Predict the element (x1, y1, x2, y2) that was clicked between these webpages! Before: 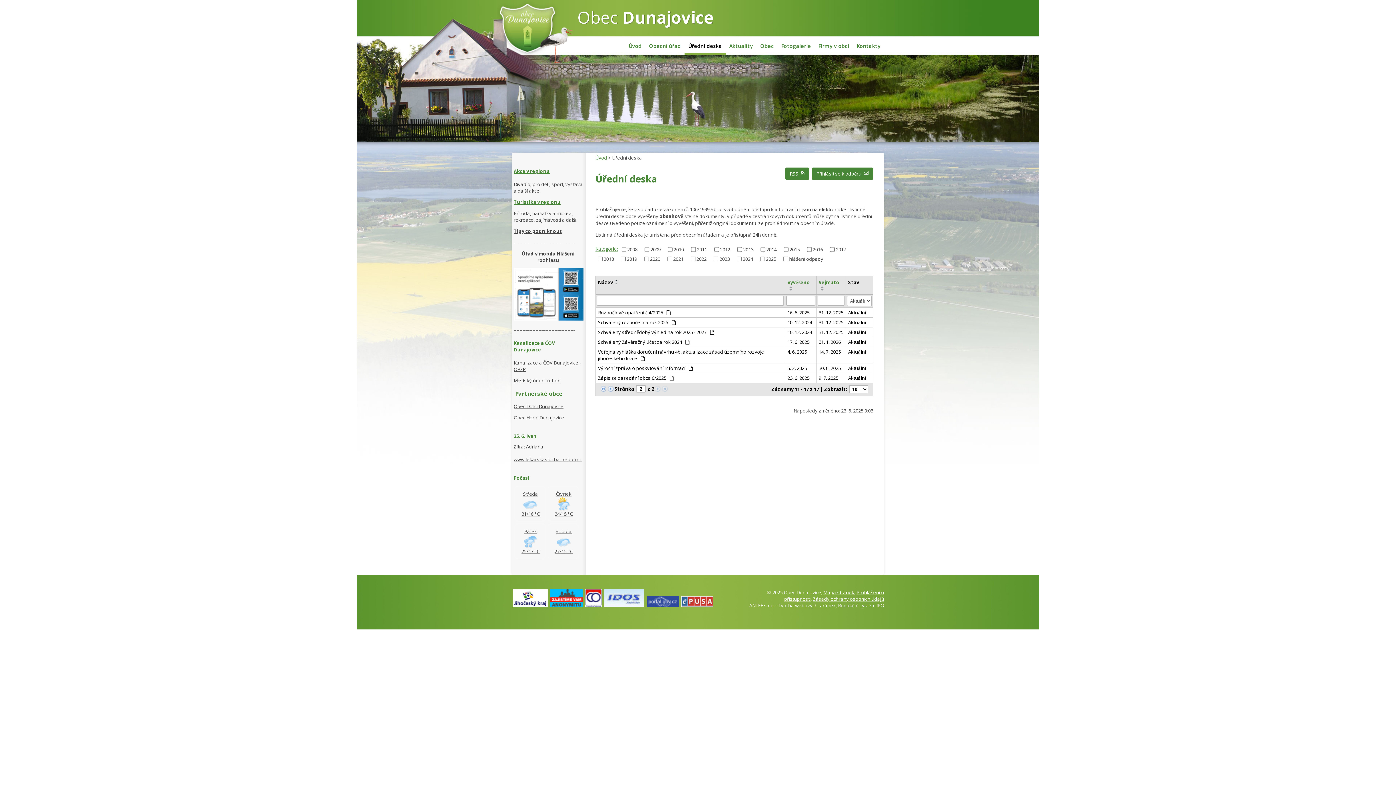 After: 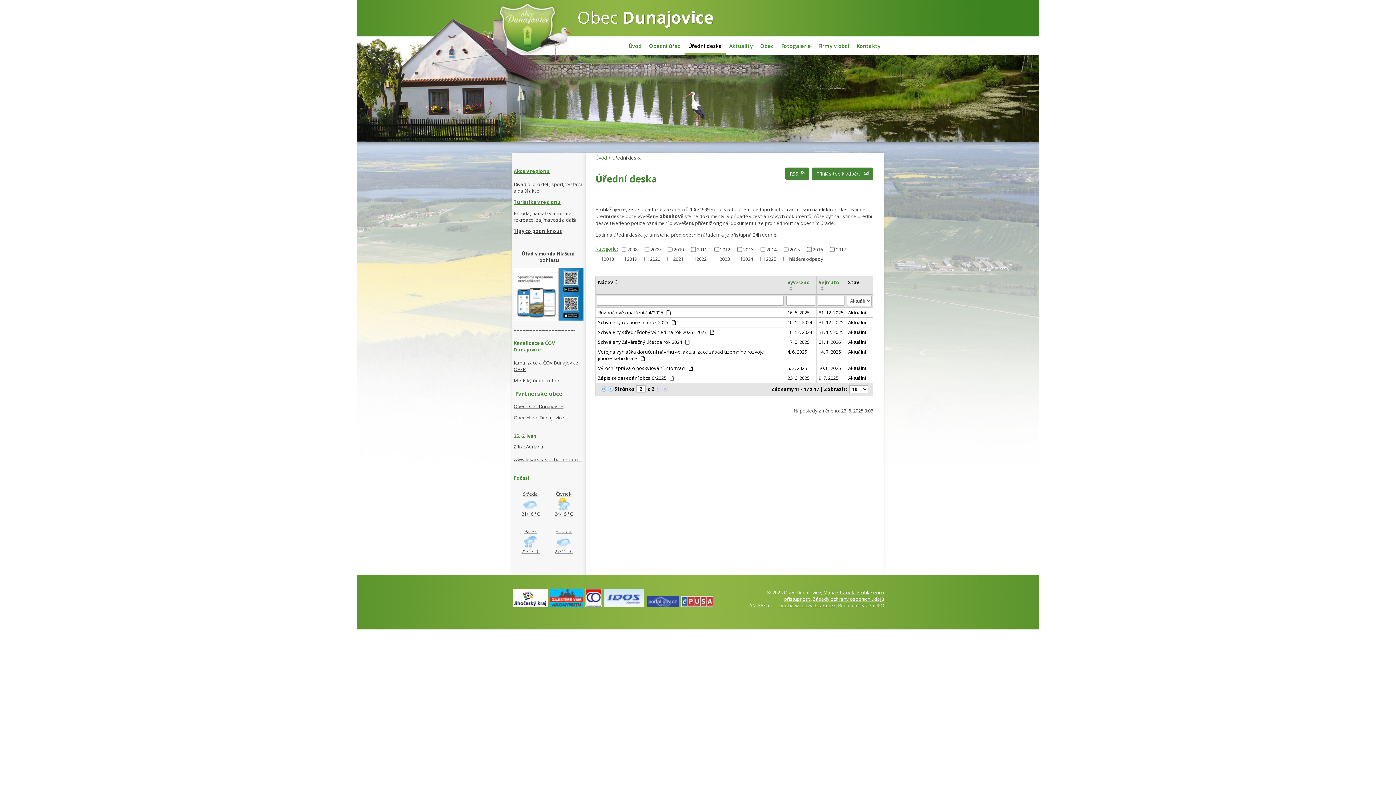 Action: bbox: (613, 279, 621, 282)